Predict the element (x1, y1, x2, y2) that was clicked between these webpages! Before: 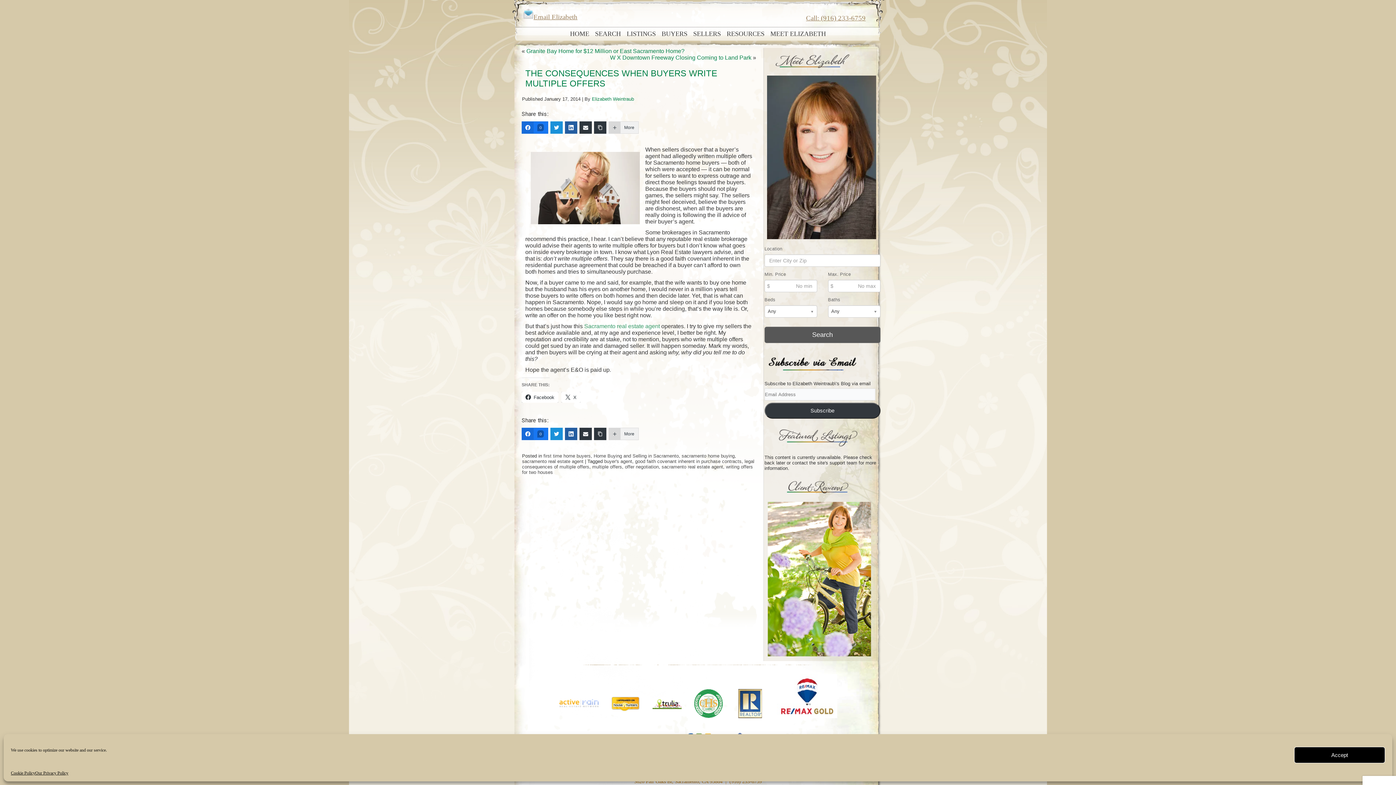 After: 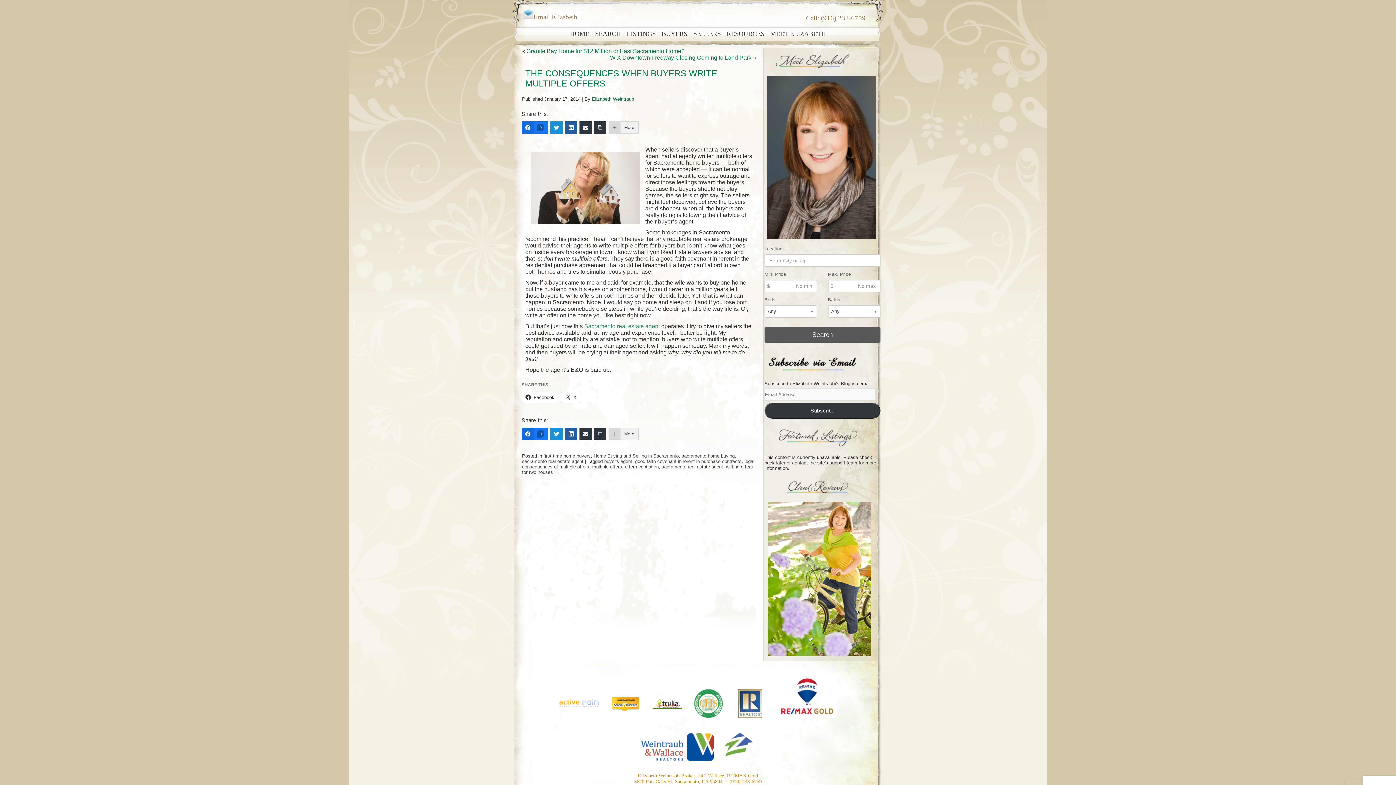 Action: bbox: (1294, 747, 1385, 763) label: Accept